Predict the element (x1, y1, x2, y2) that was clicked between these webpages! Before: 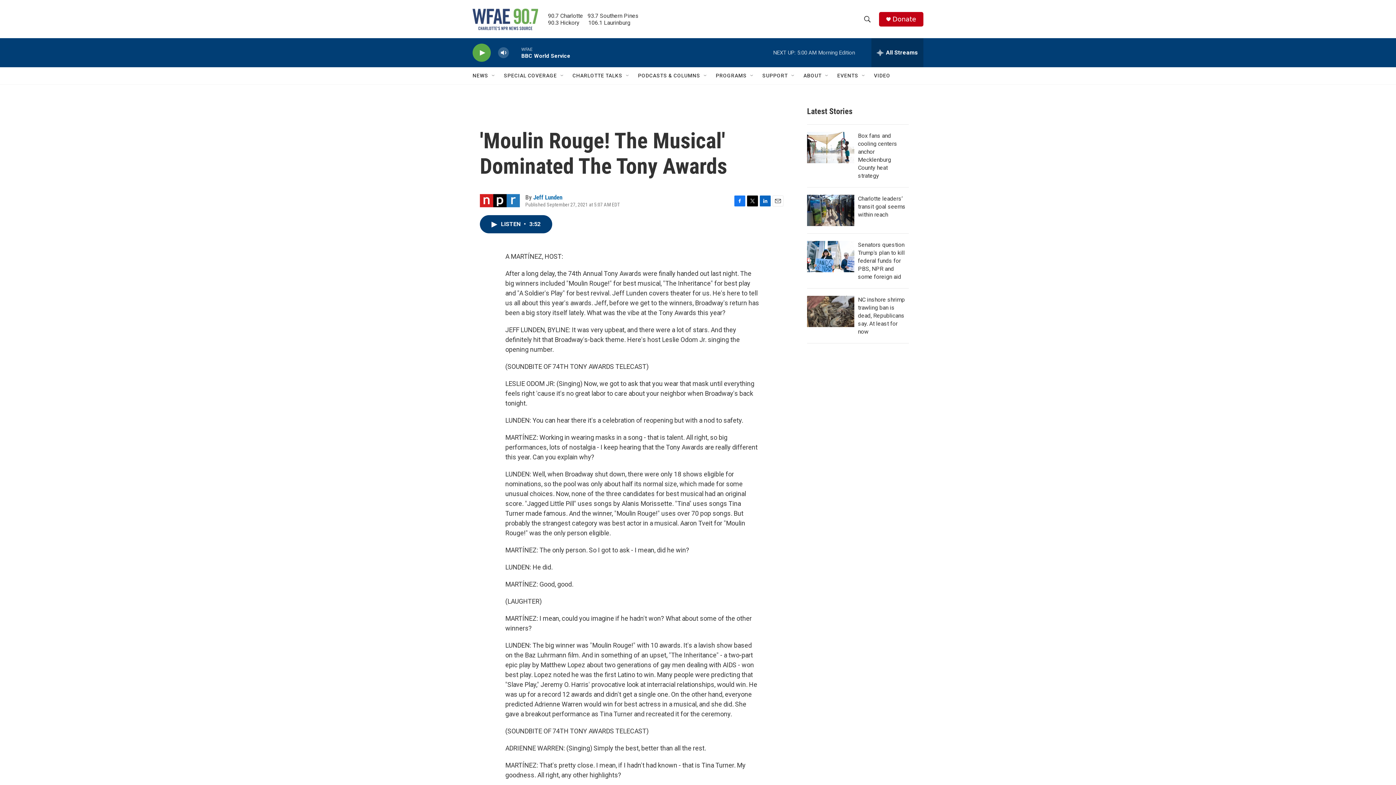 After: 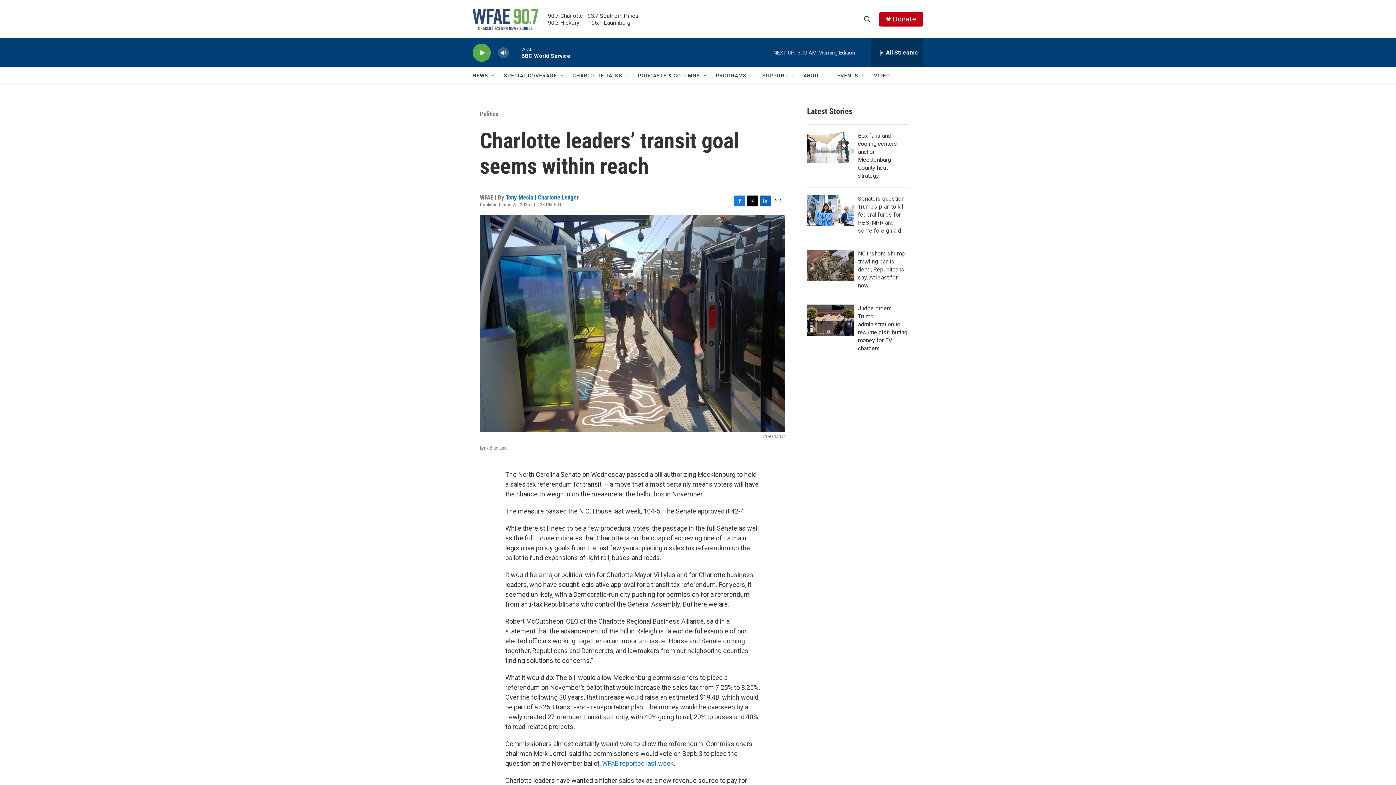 Action: label: Charlotte leaders’ transit goal seems within reach bbox: (807, 194, 854, 226)